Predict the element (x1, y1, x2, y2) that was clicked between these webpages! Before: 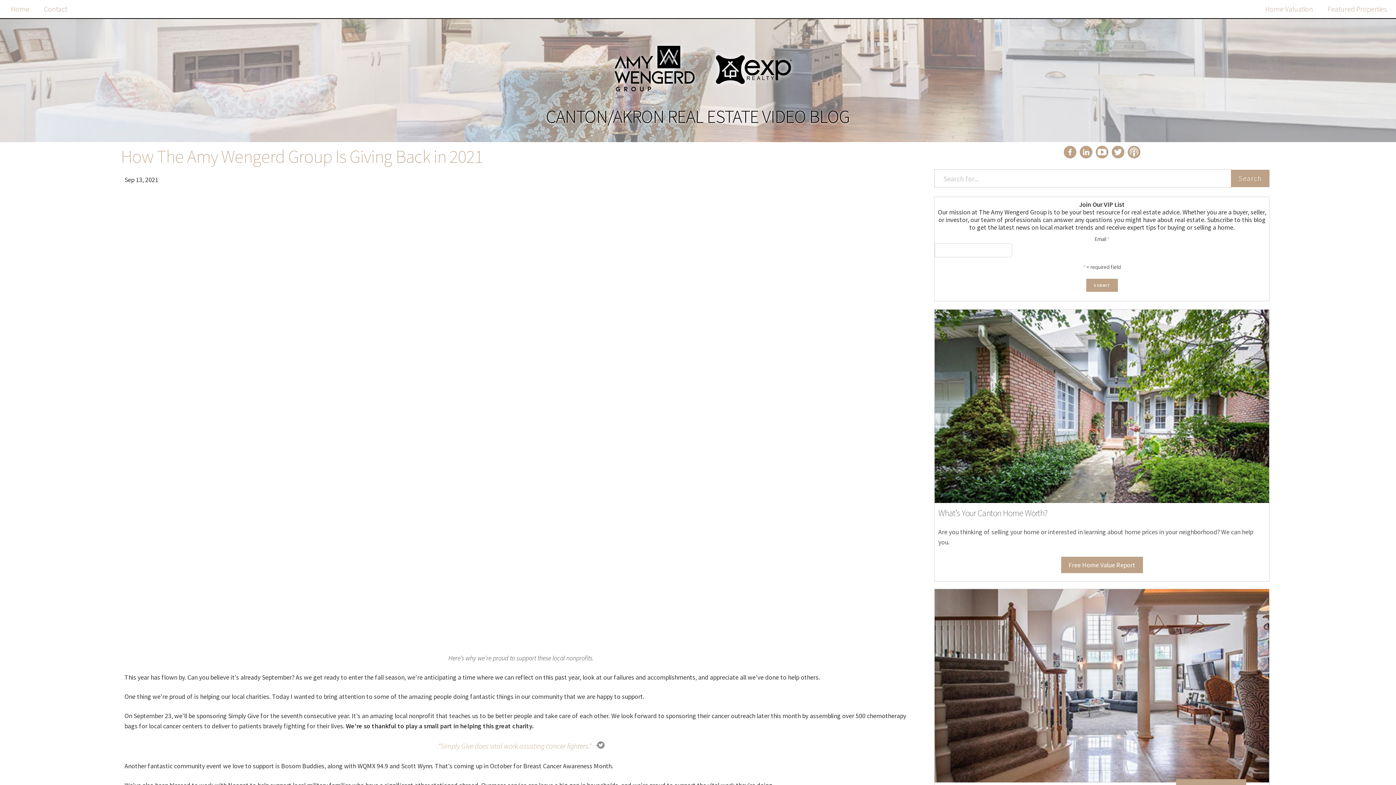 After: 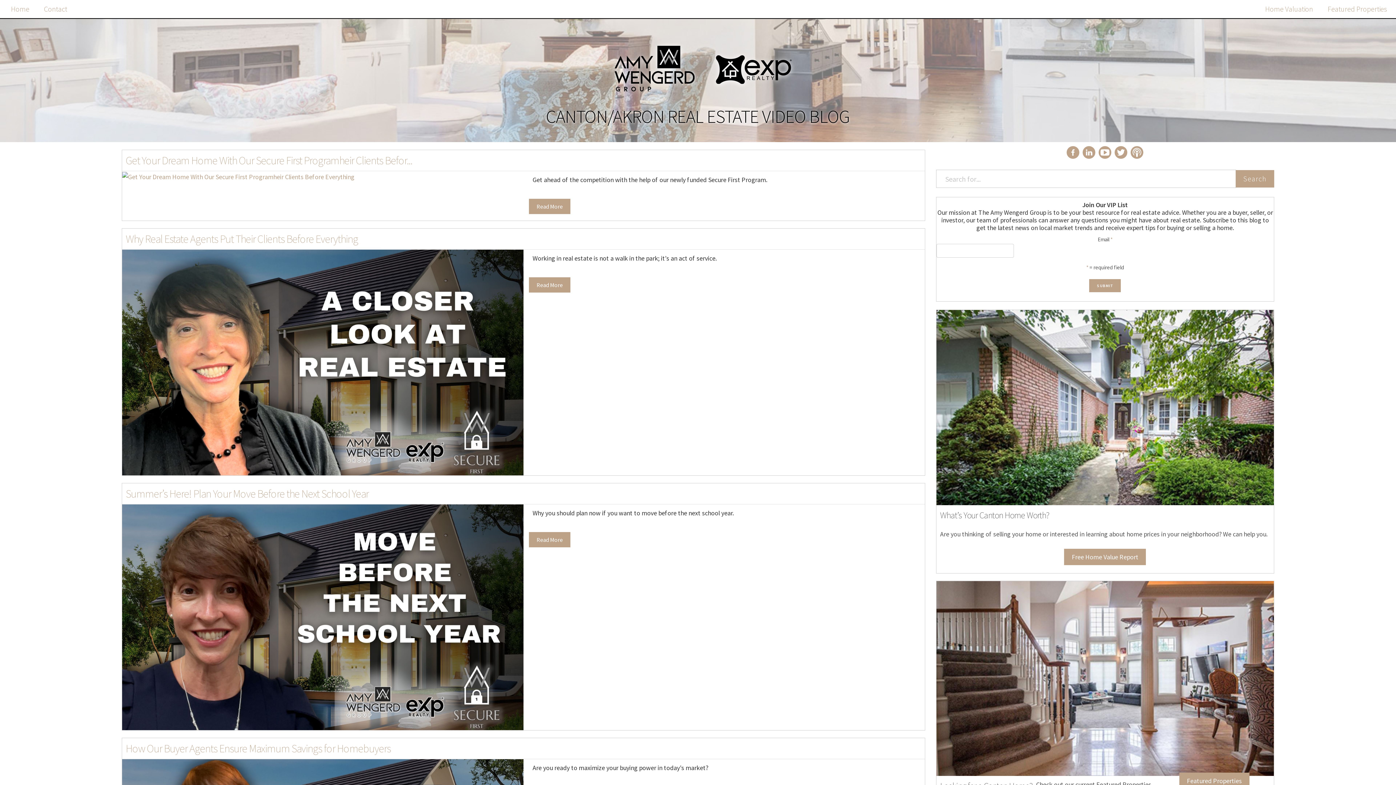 Action: bbox: (589, 63, 807, 70)